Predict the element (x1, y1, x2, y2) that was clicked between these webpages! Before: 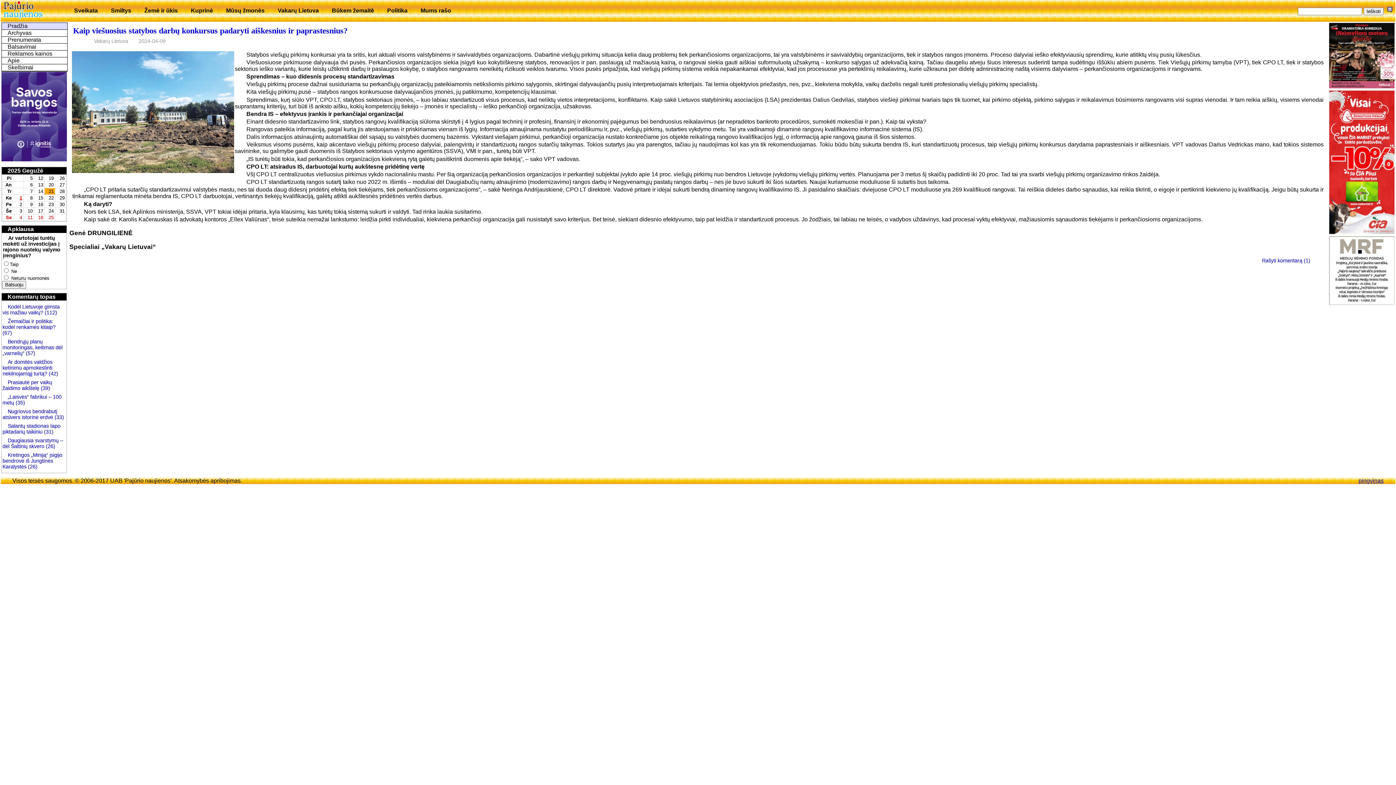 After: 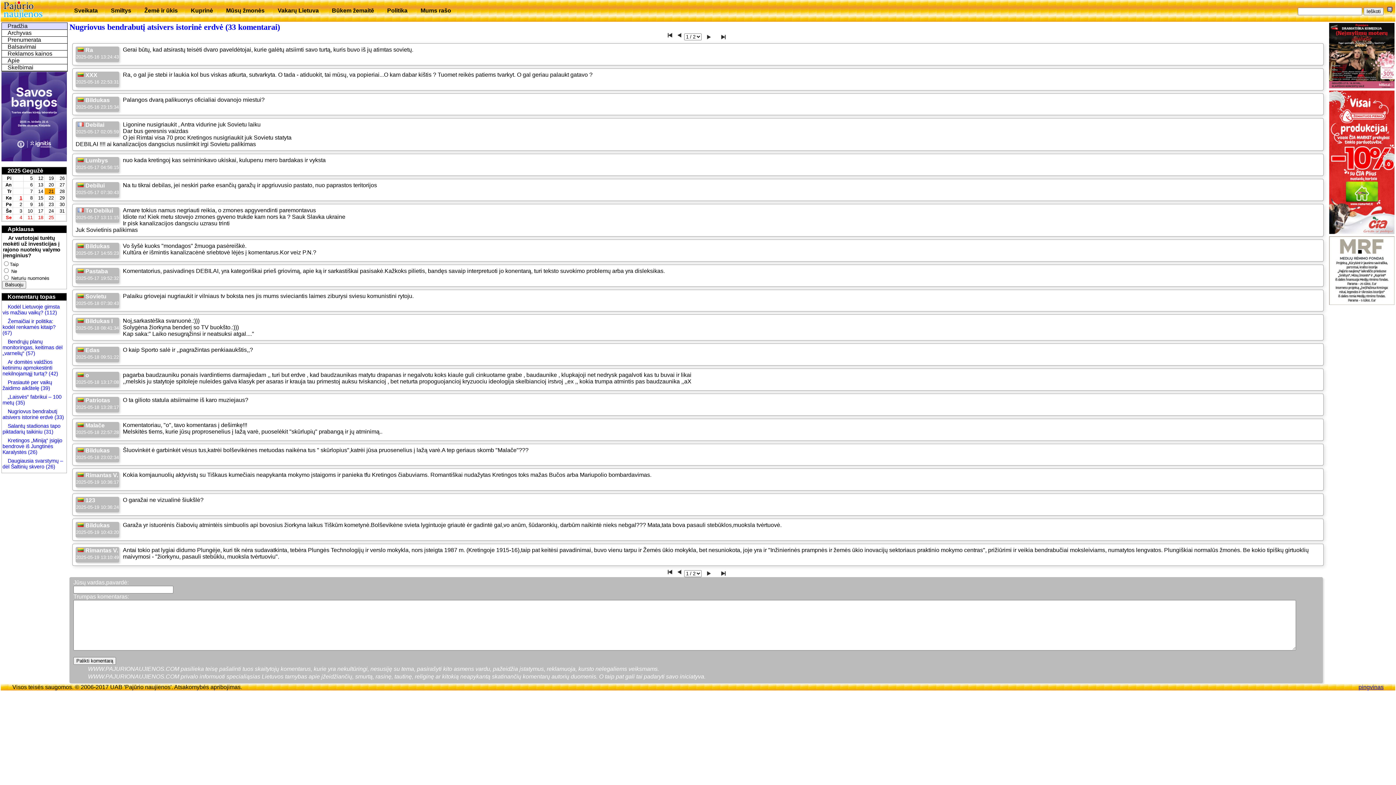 Action: label:  (33) bbox: (53, 414, 64, 420)